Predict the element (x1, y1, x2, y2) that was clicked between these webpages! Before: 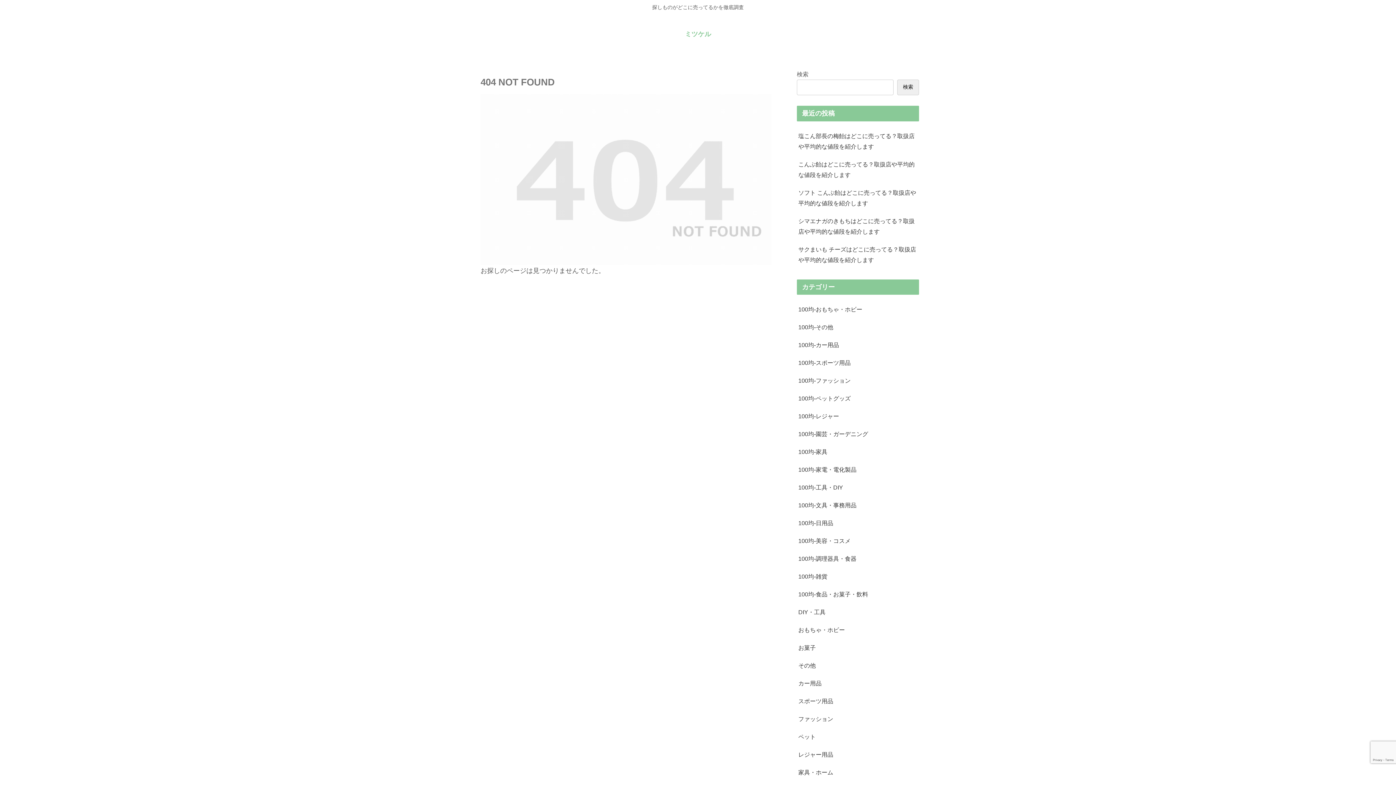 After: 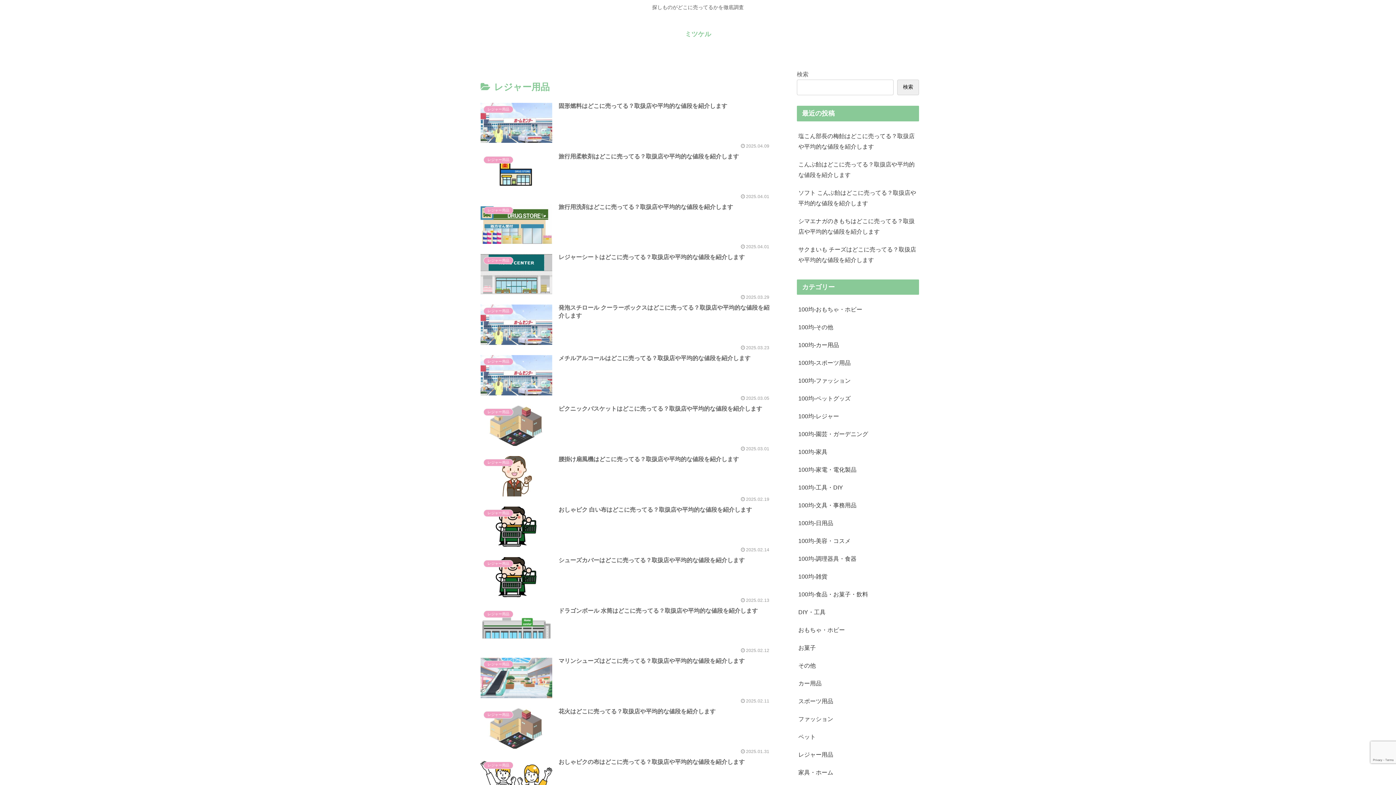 Action: bbox: (797, 746, 919, 764) label: レジャー用品